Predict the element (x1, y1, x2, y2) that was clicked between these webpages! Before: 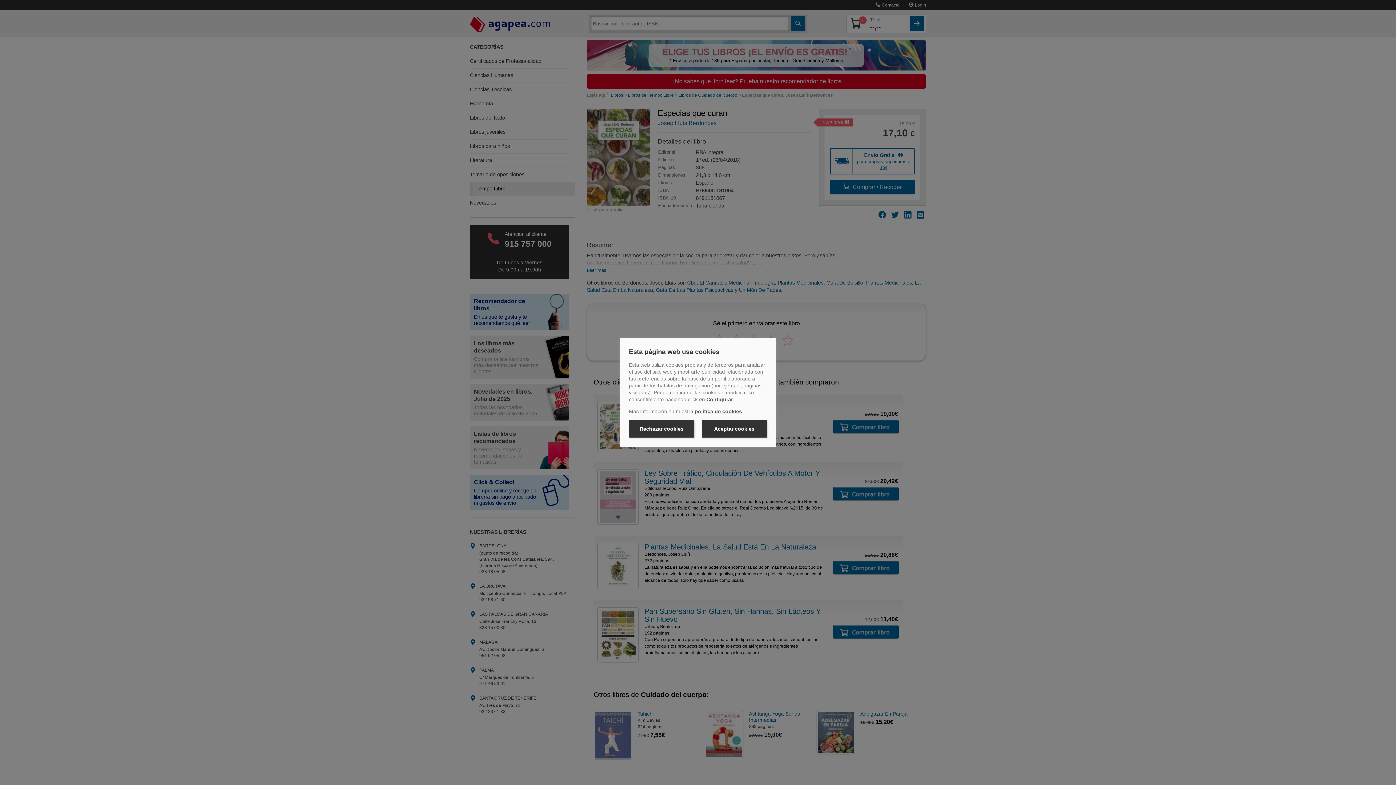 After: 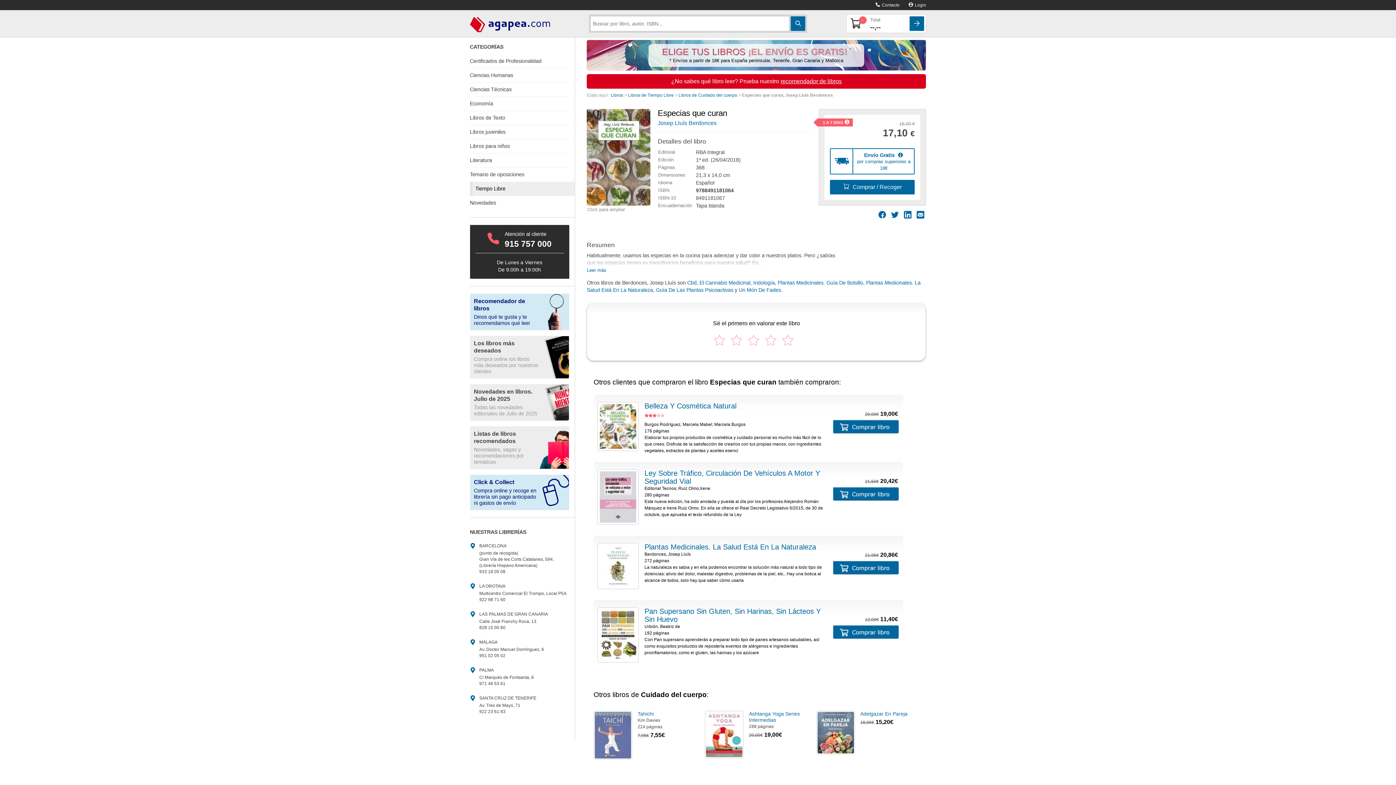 Action: bbox: (629, 420, 694, 437) label: Rechazar cookies